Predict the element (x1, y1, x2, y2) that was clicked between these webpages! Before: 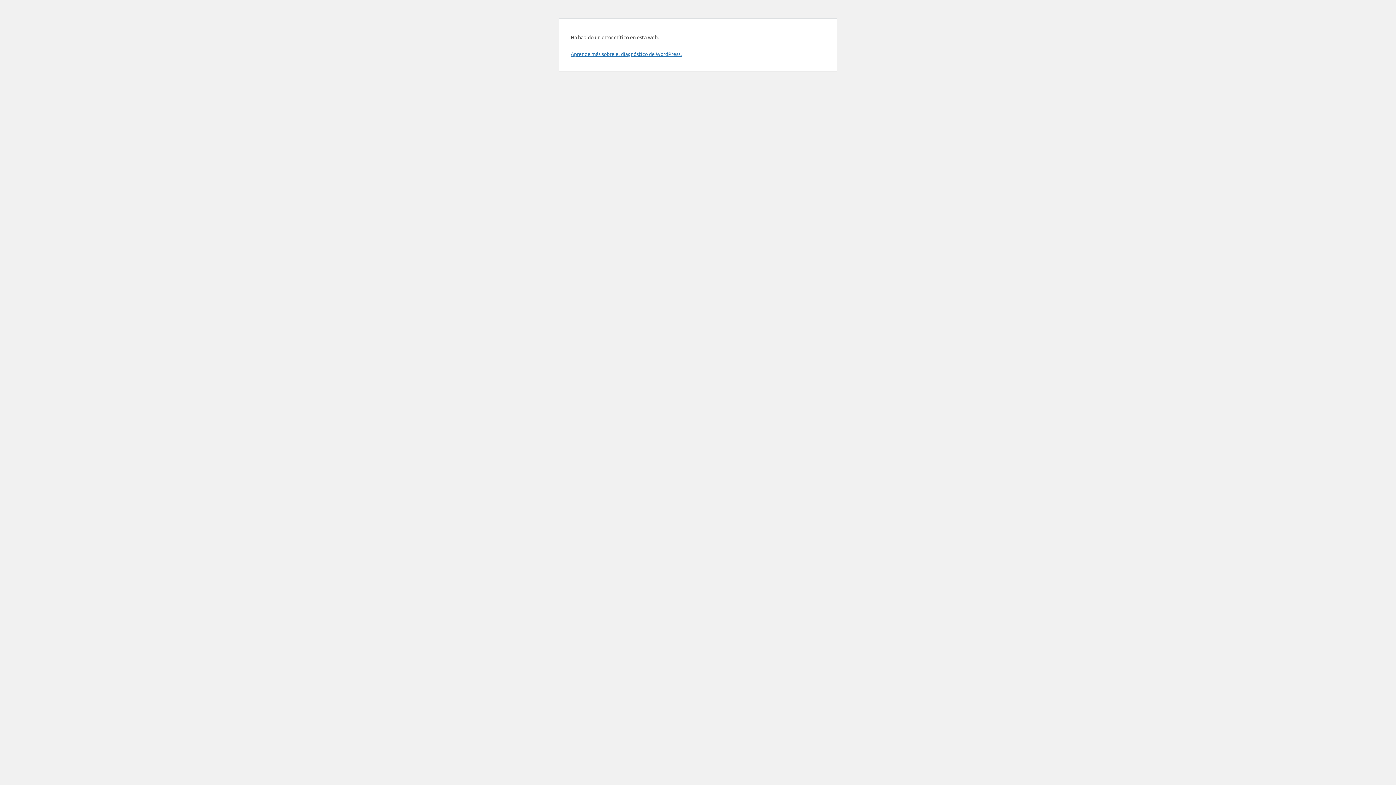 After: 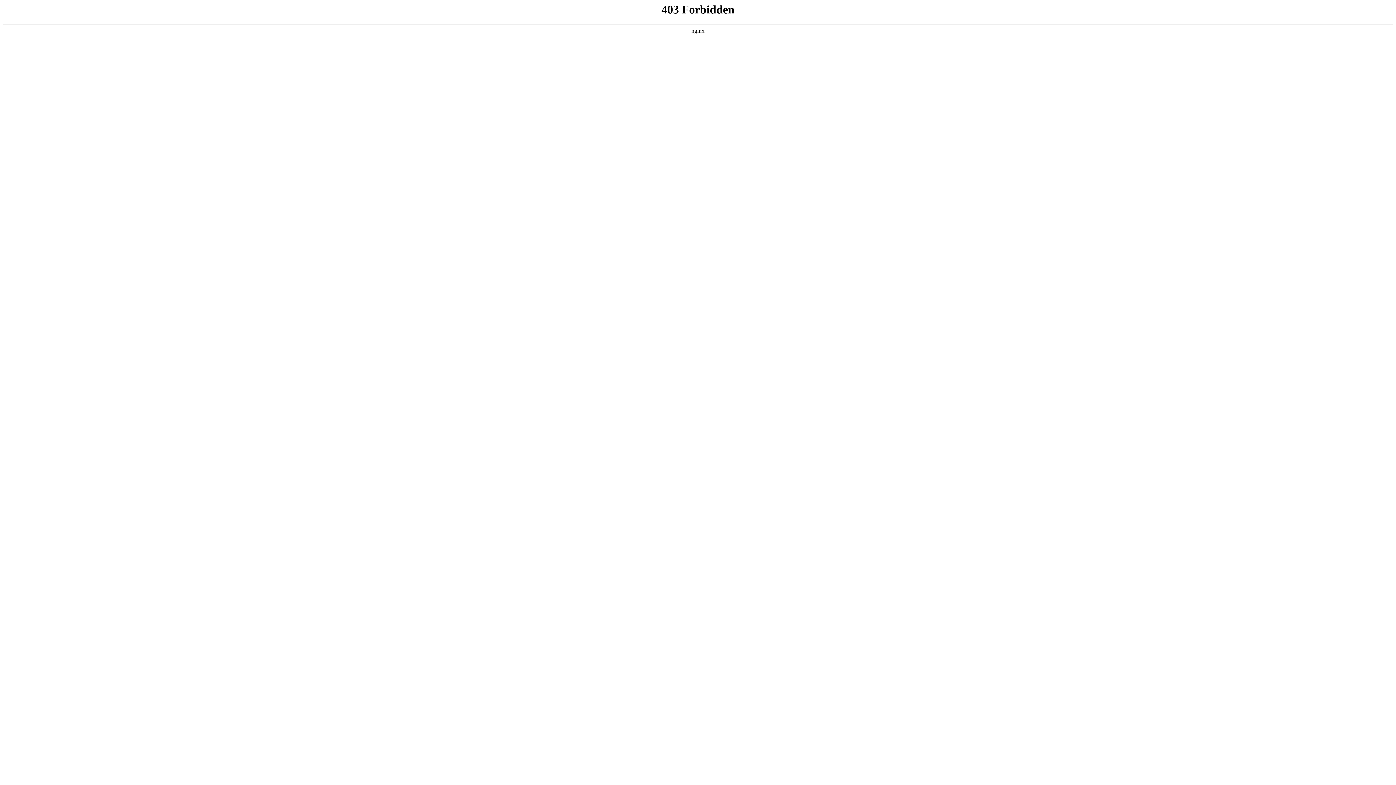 Action: bbox: (570, 50, 681, 57) label: Aprende más sobre el diagnóstico de WordPress.